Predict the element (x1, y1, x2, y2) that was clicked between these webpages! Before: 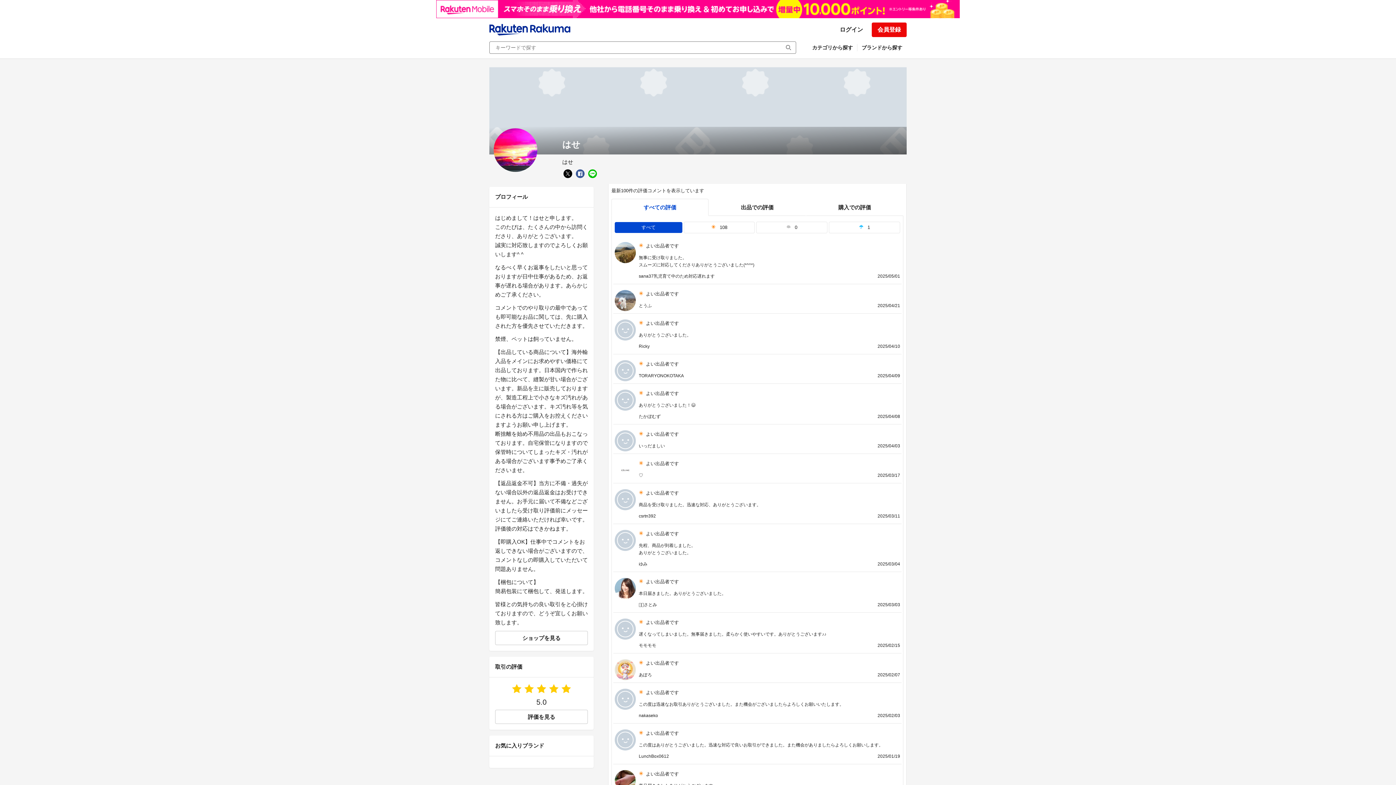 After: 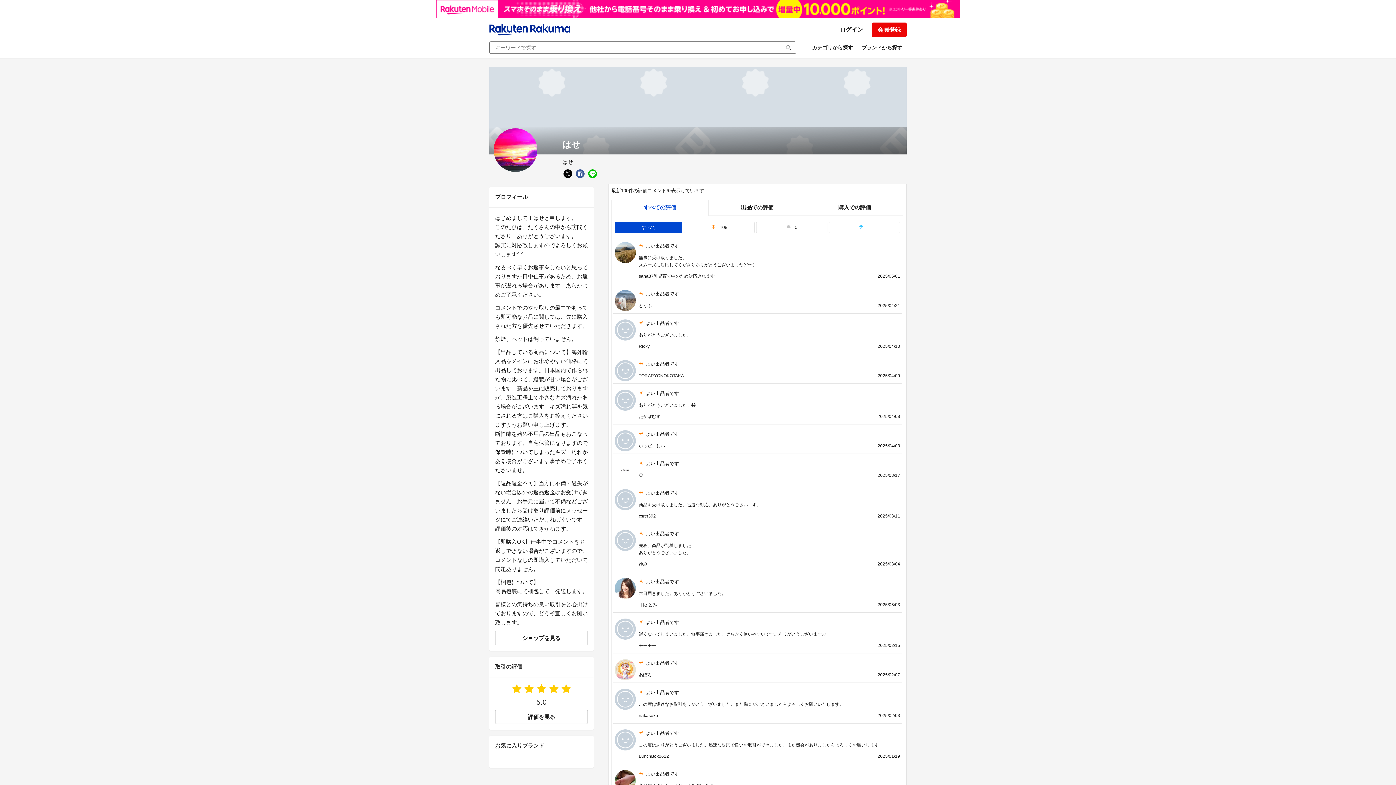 Action: bbox: (563, 169, 572, 178)